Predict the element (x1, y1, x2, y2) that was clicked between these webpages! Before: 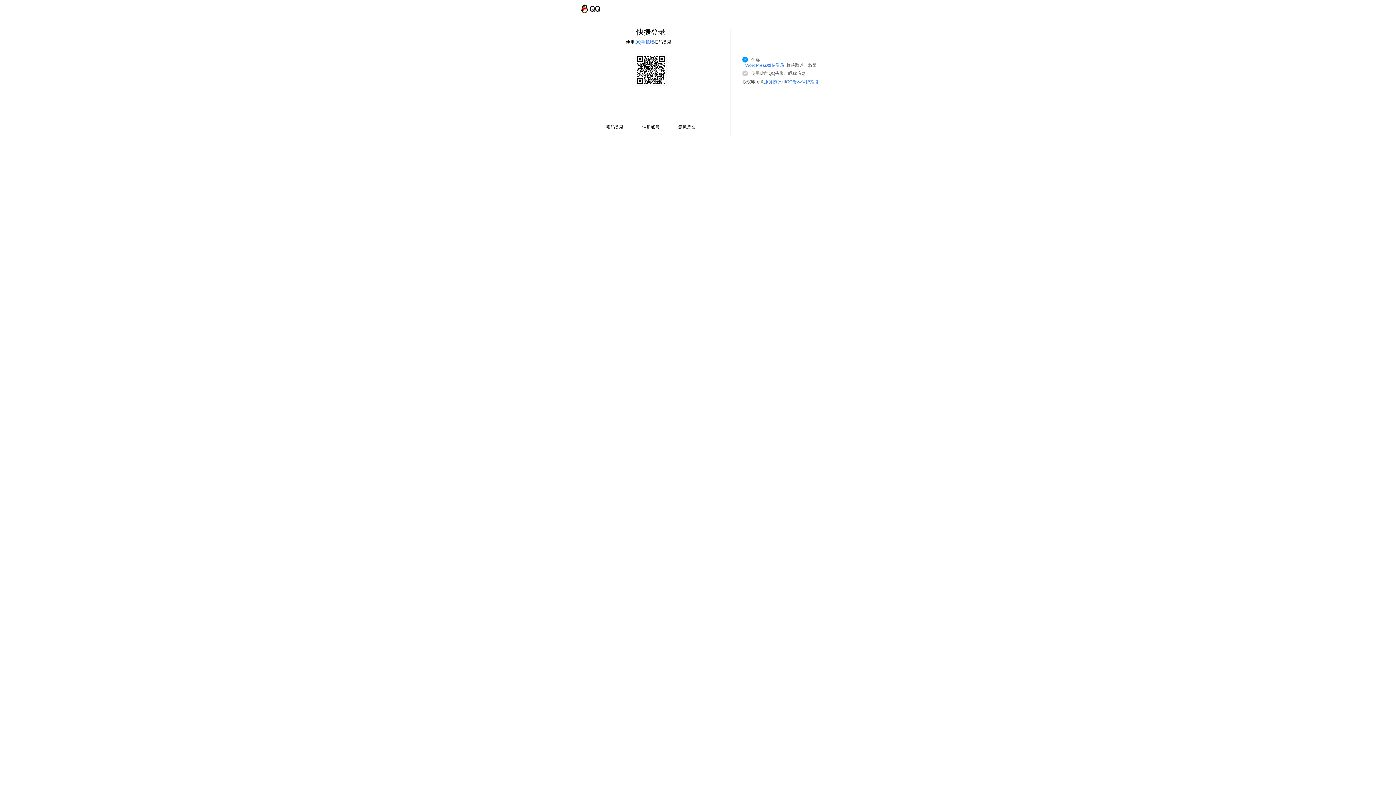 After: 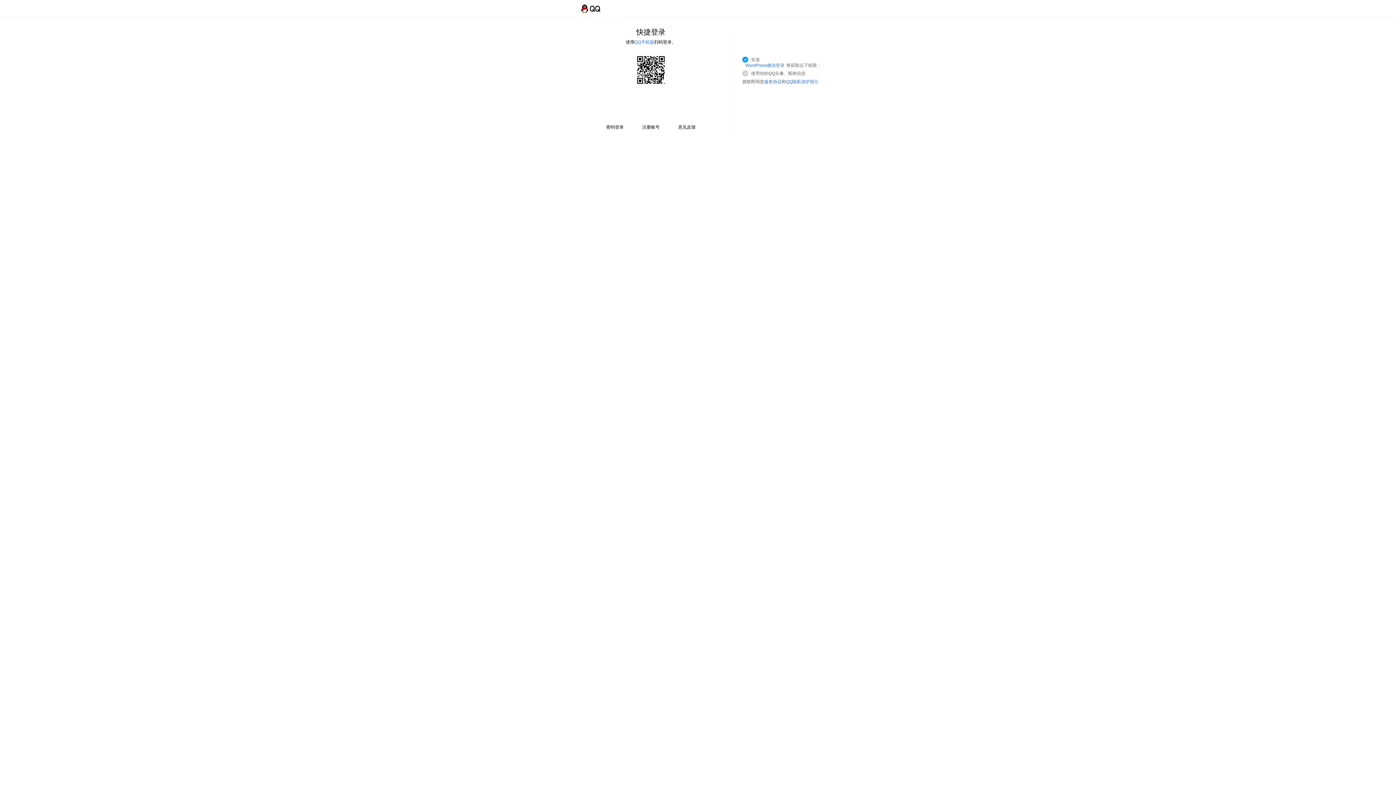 Action: label: QQ隐私保护指引 bbox: (786, 79, 818, 84)